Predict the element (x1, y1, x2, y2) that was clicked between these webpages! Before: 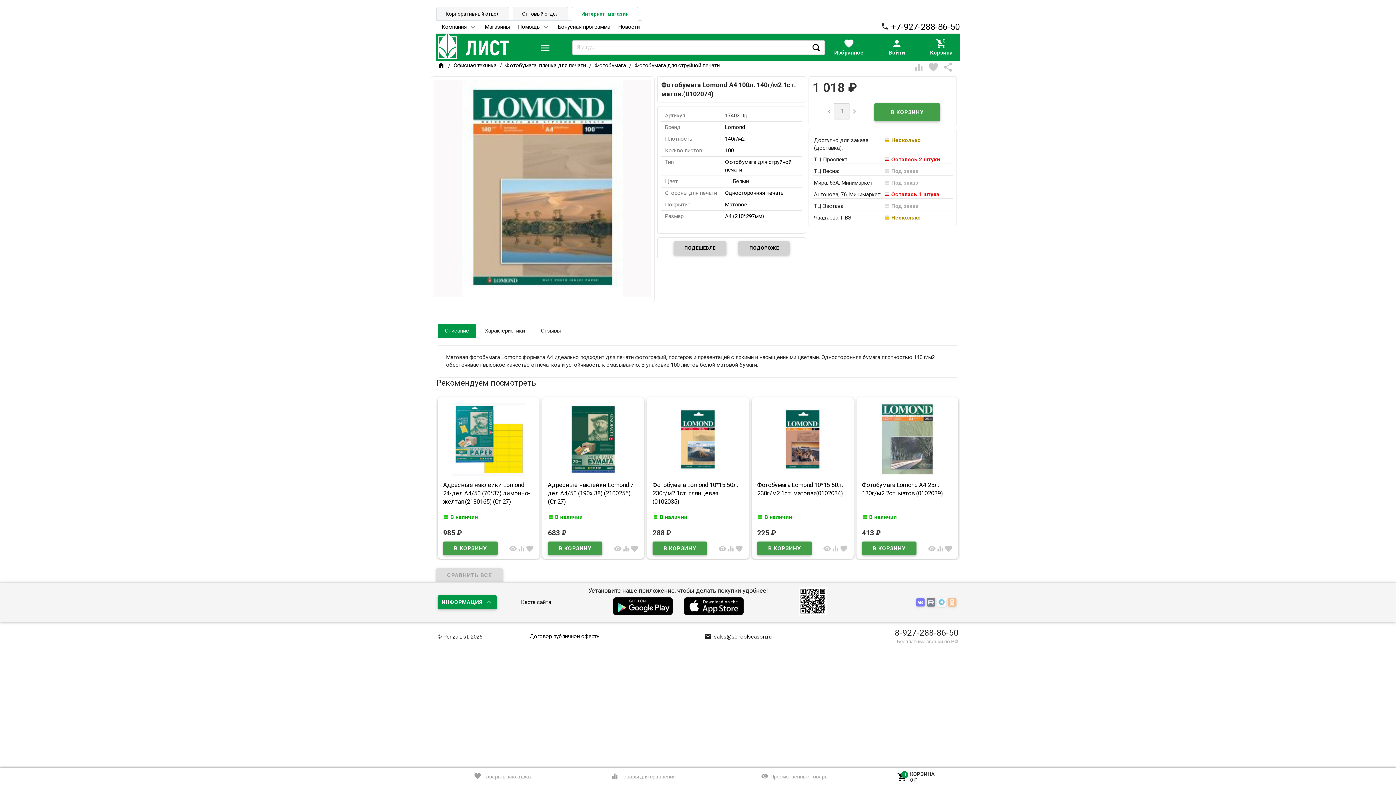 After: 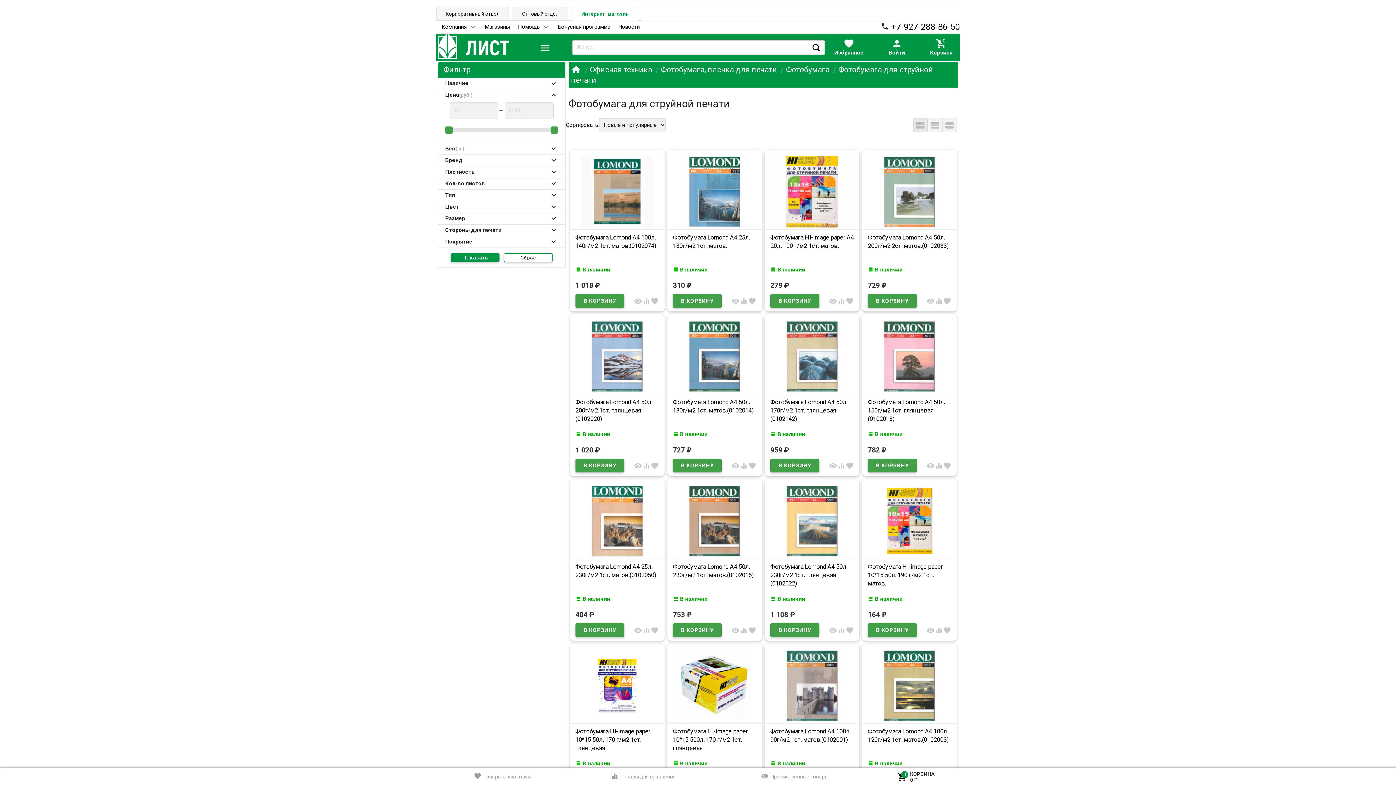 Action: label: Фотобумага для струйной печати bbox: (634, 62, 719, 68)